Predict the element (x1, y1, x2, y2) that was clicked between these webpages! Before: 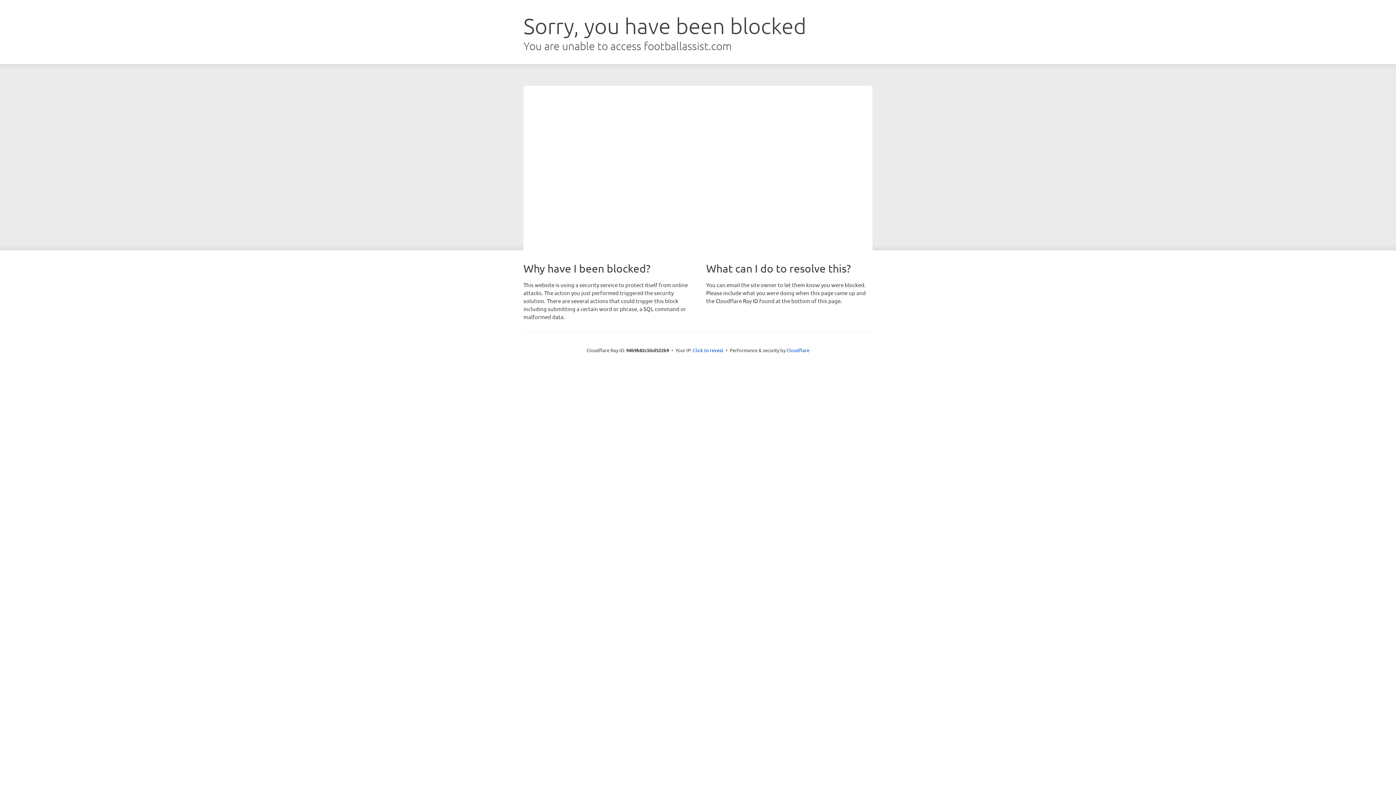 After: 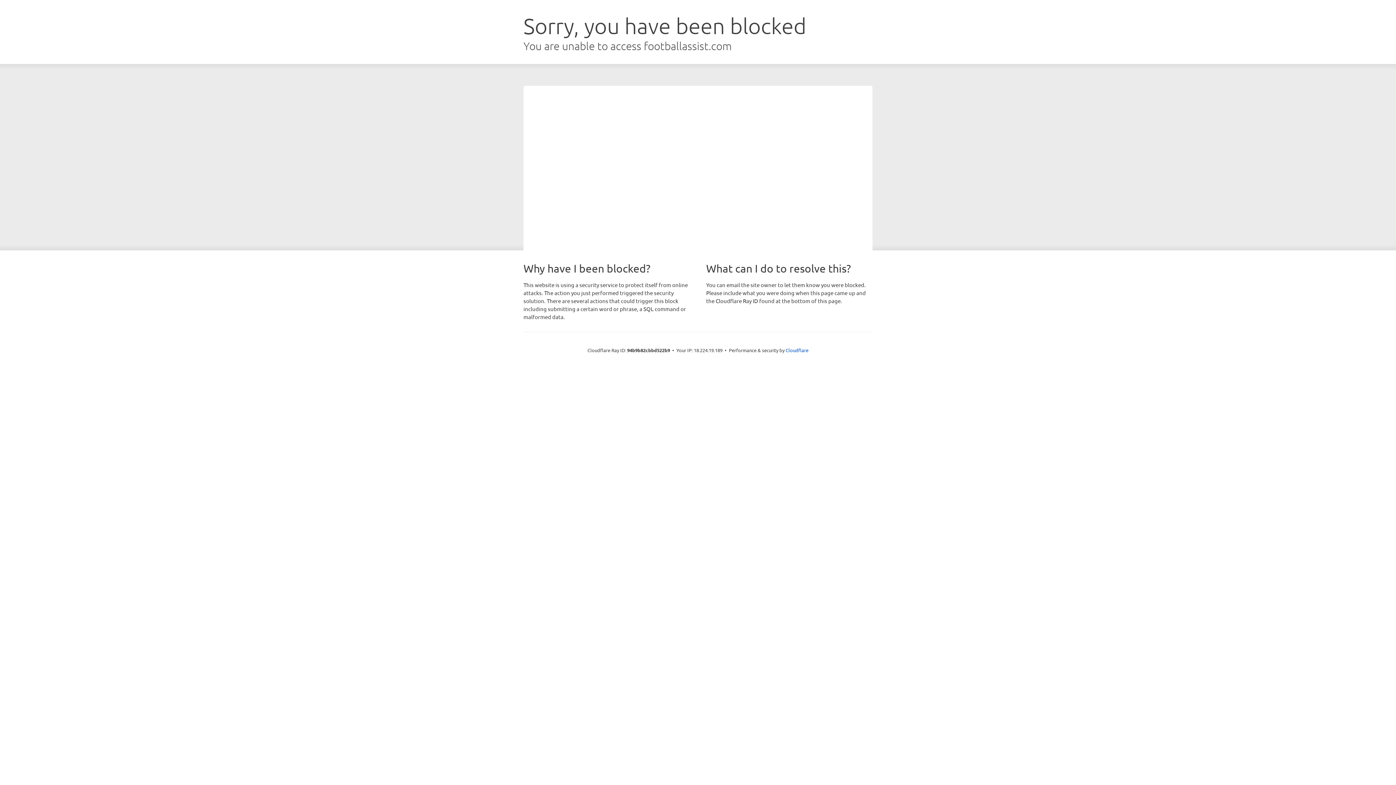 Action: label: Click to reveal bbox: (693, 346, 723, 353)